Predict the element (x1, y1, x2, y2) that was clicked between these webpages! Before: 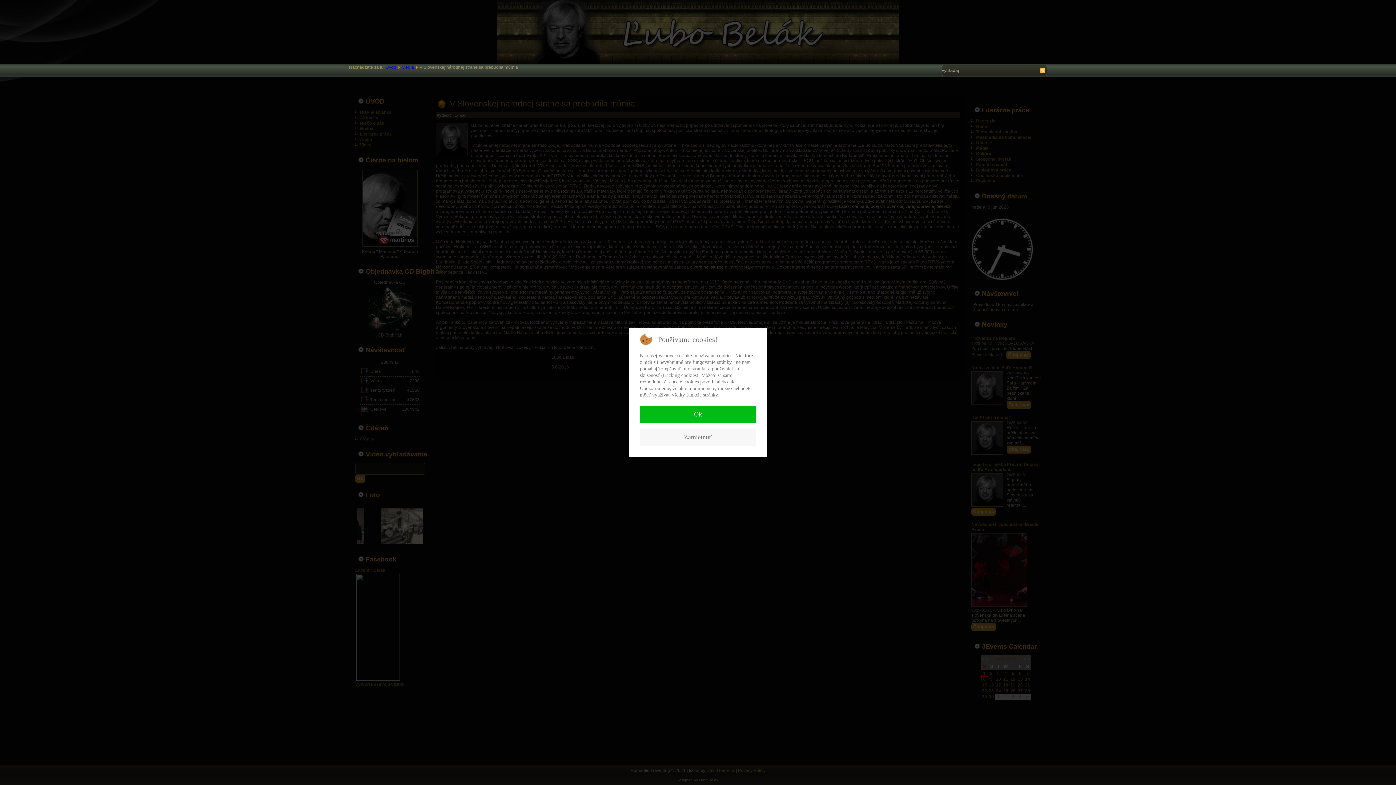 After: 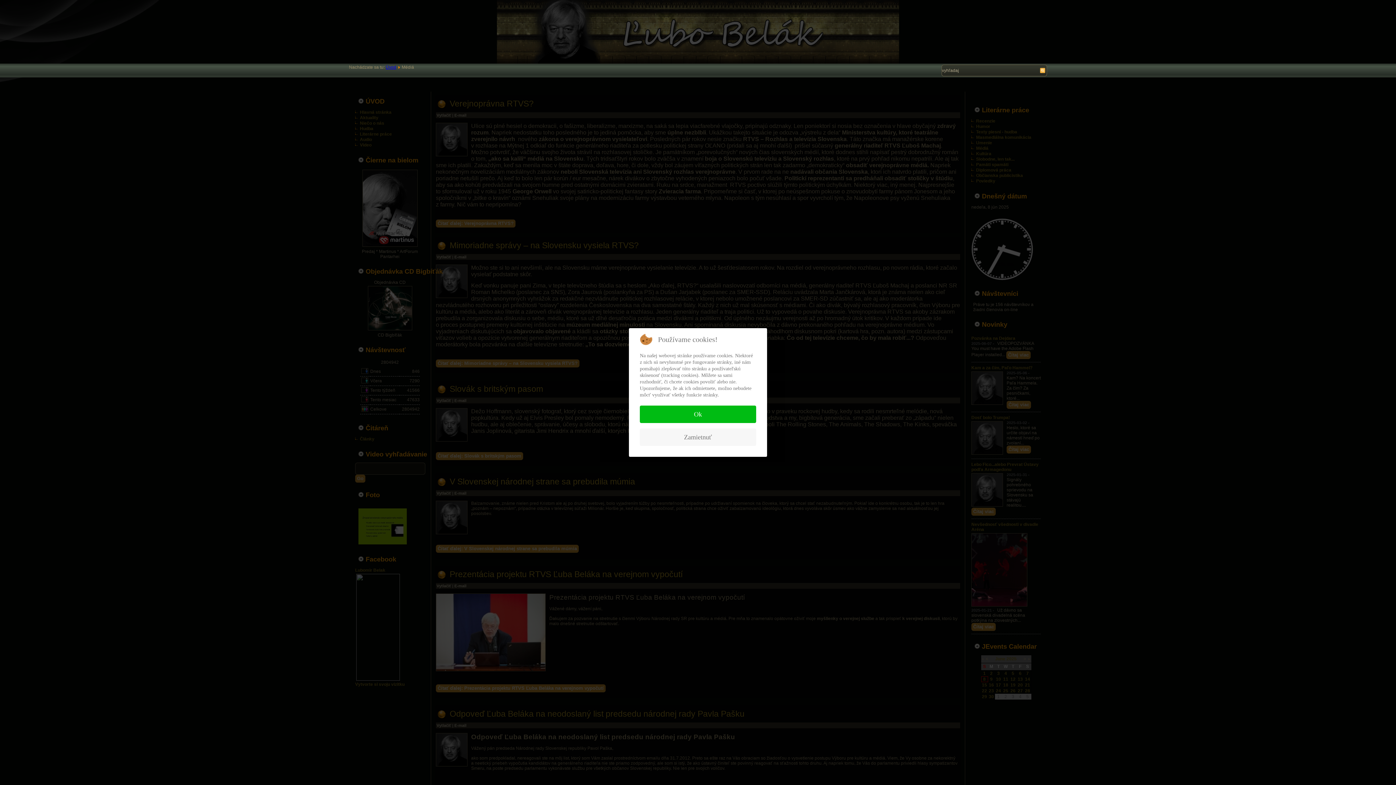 Action: label: Médiá bbox: (401, 64, 414, 69)